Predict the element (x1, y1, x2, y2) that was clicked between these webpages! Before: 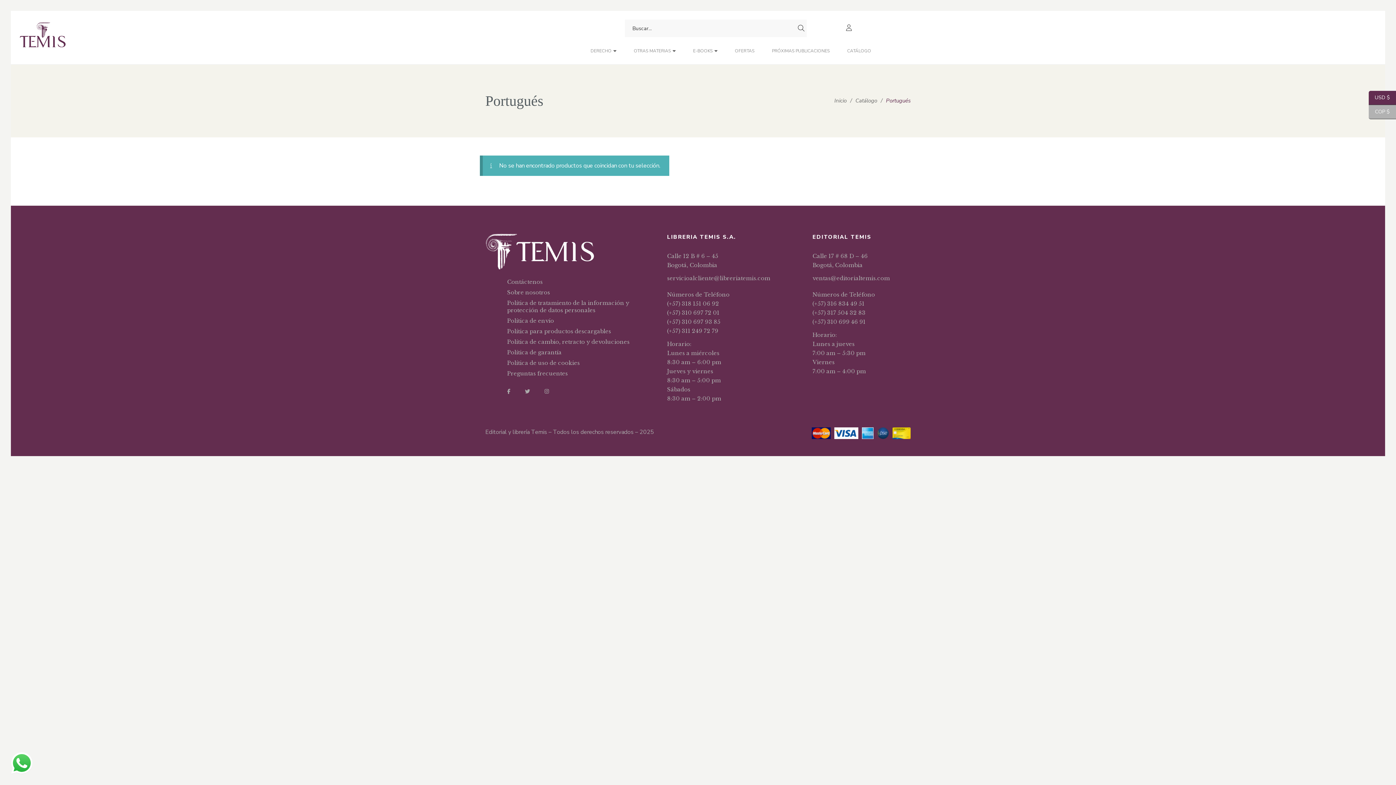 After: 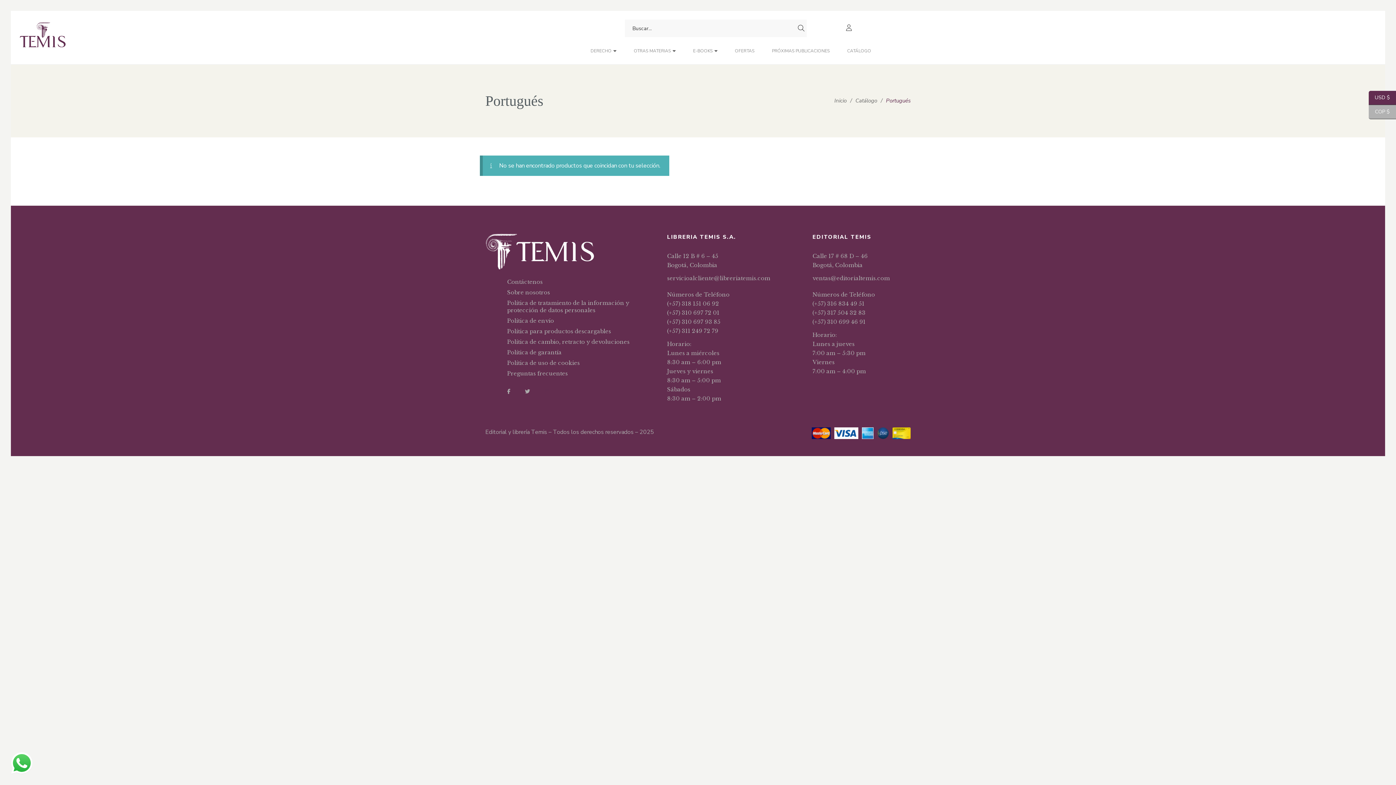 Action: bbox: (544, 388, 549, 394) label: Instagram